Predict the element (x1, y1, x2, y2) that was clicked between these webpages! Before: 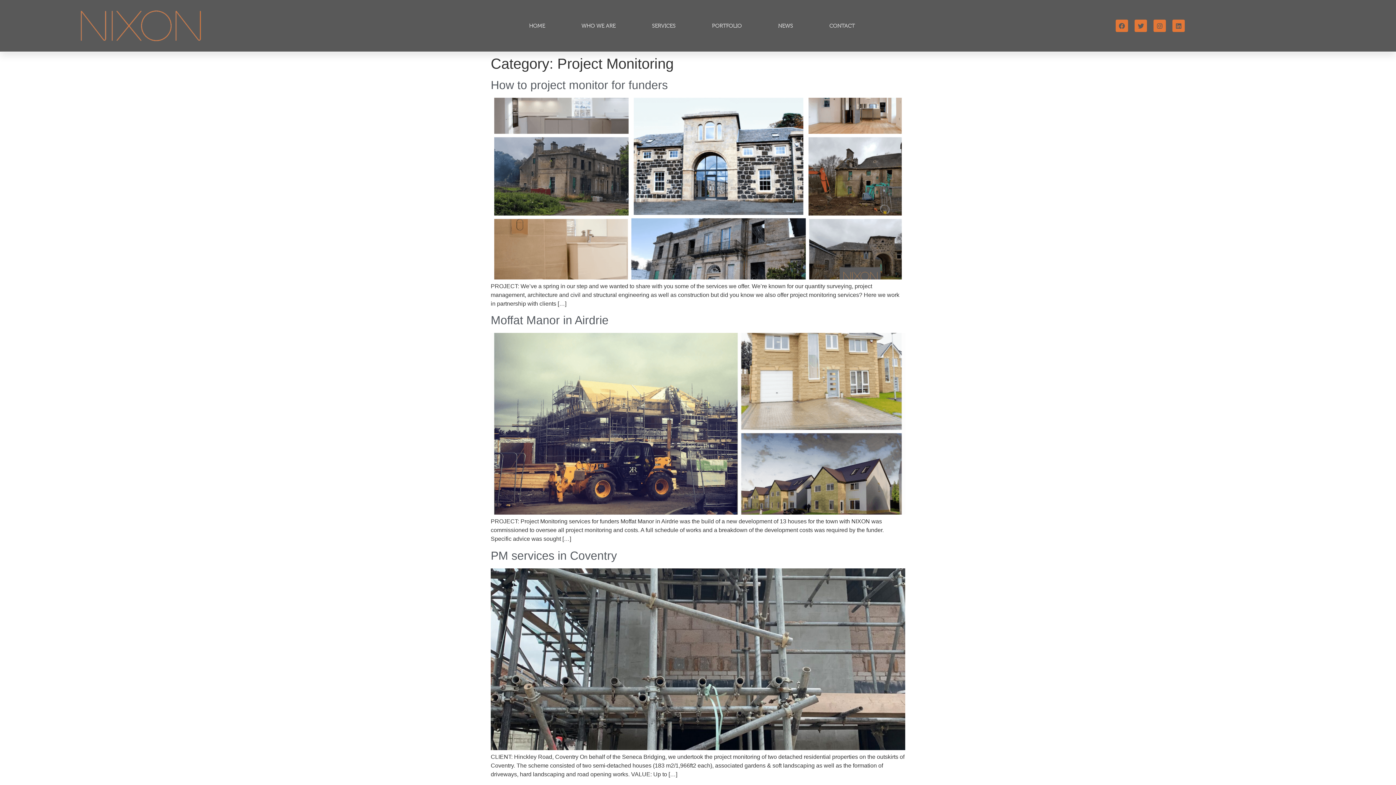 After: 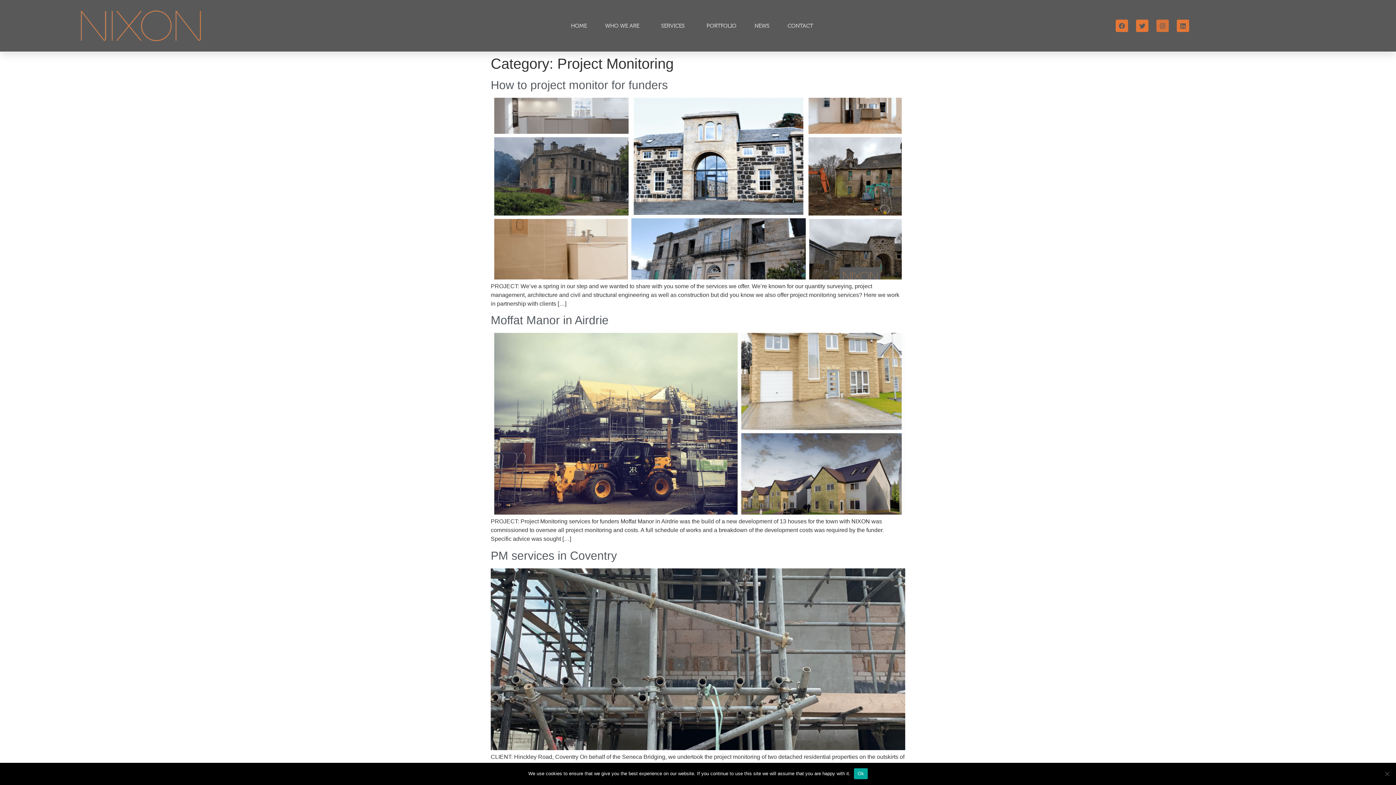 Action: label: Instagram bbox: (1153, 19, 1166, 32)